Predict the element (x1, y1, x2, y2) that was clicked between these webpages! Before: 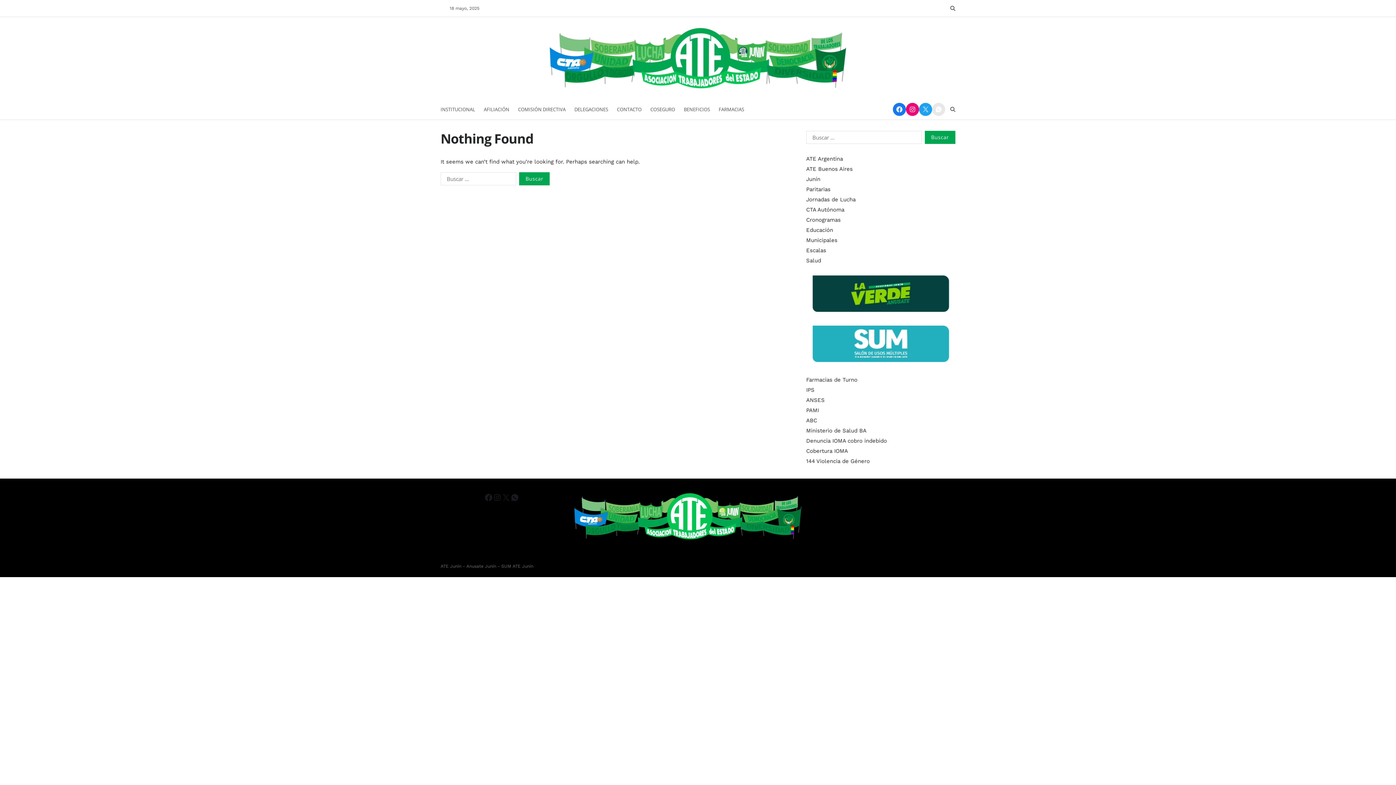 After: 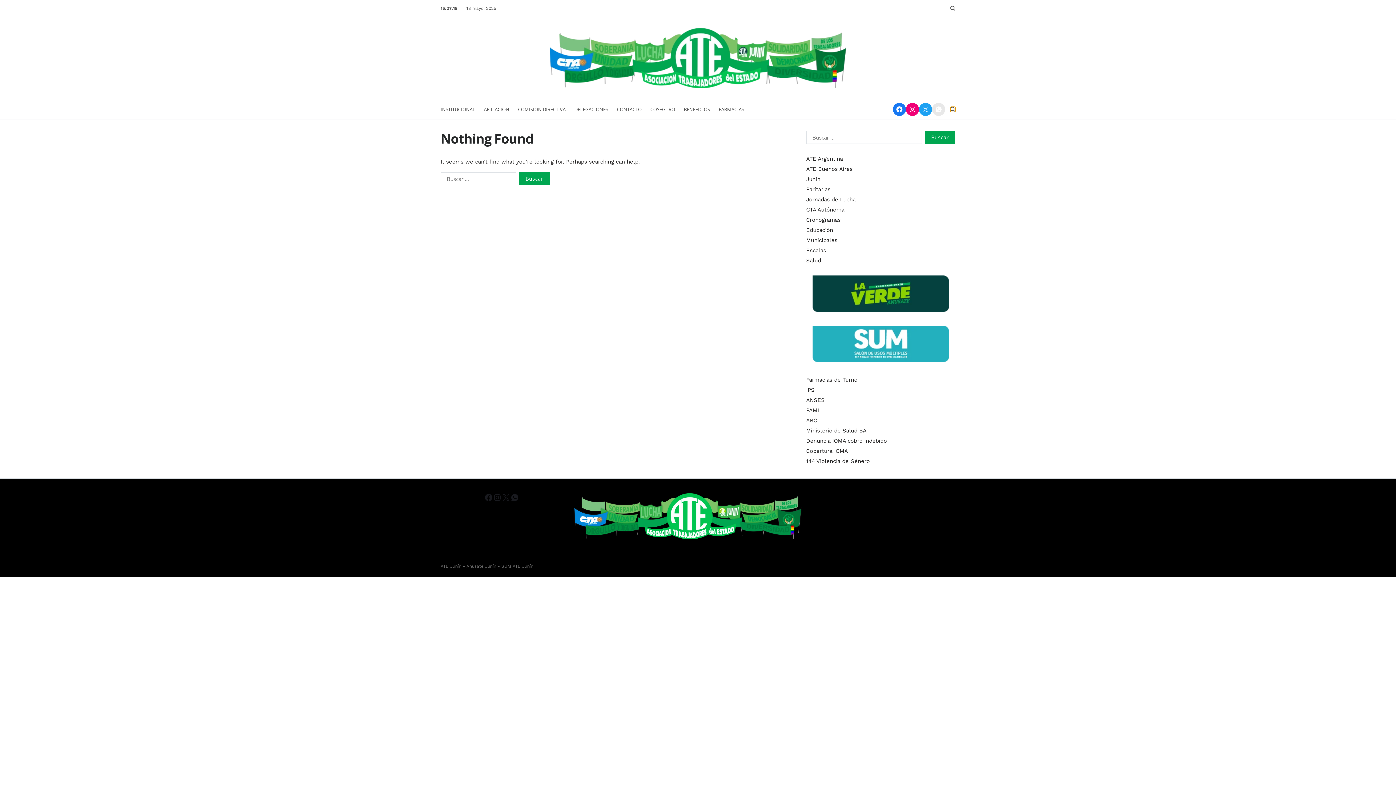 Action: label: Search bbox: (950, 106, 955, 112)